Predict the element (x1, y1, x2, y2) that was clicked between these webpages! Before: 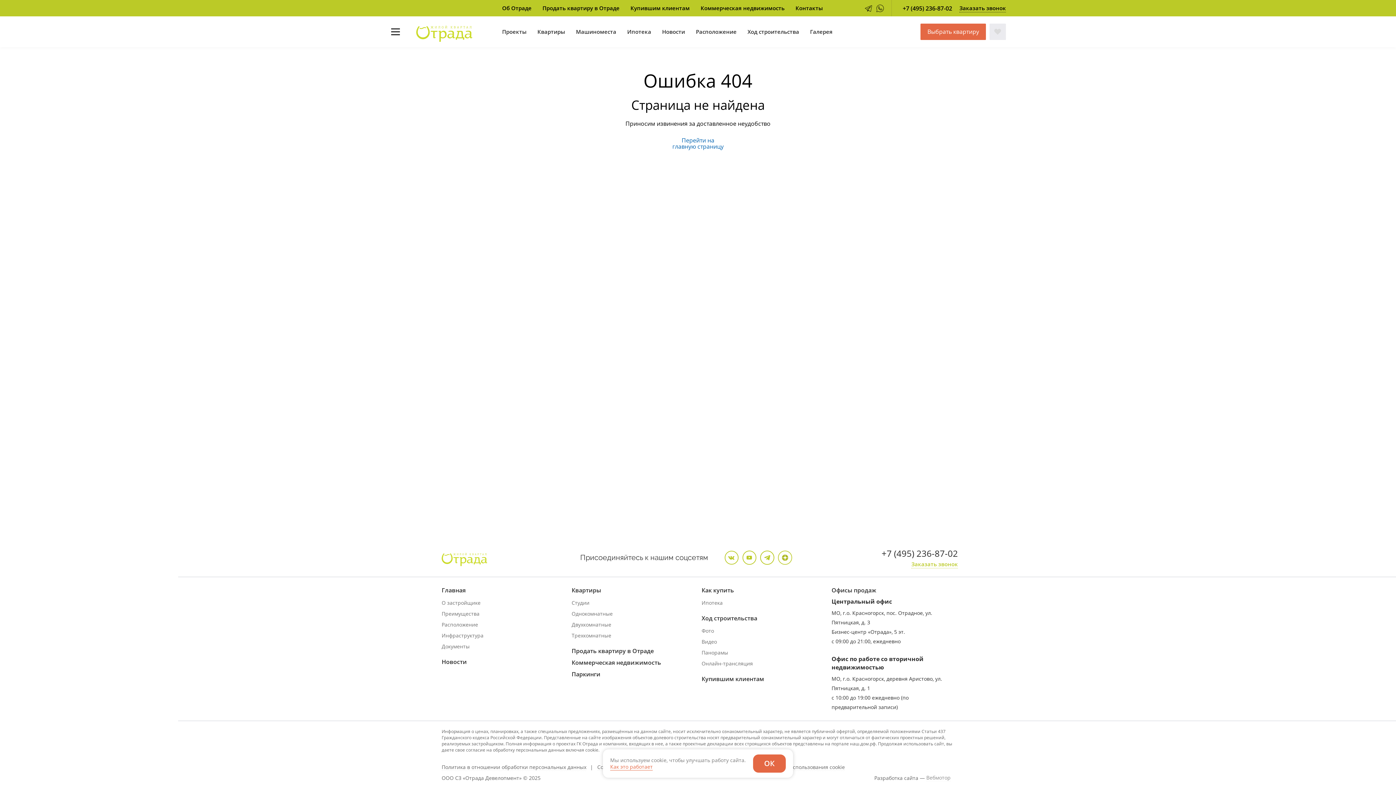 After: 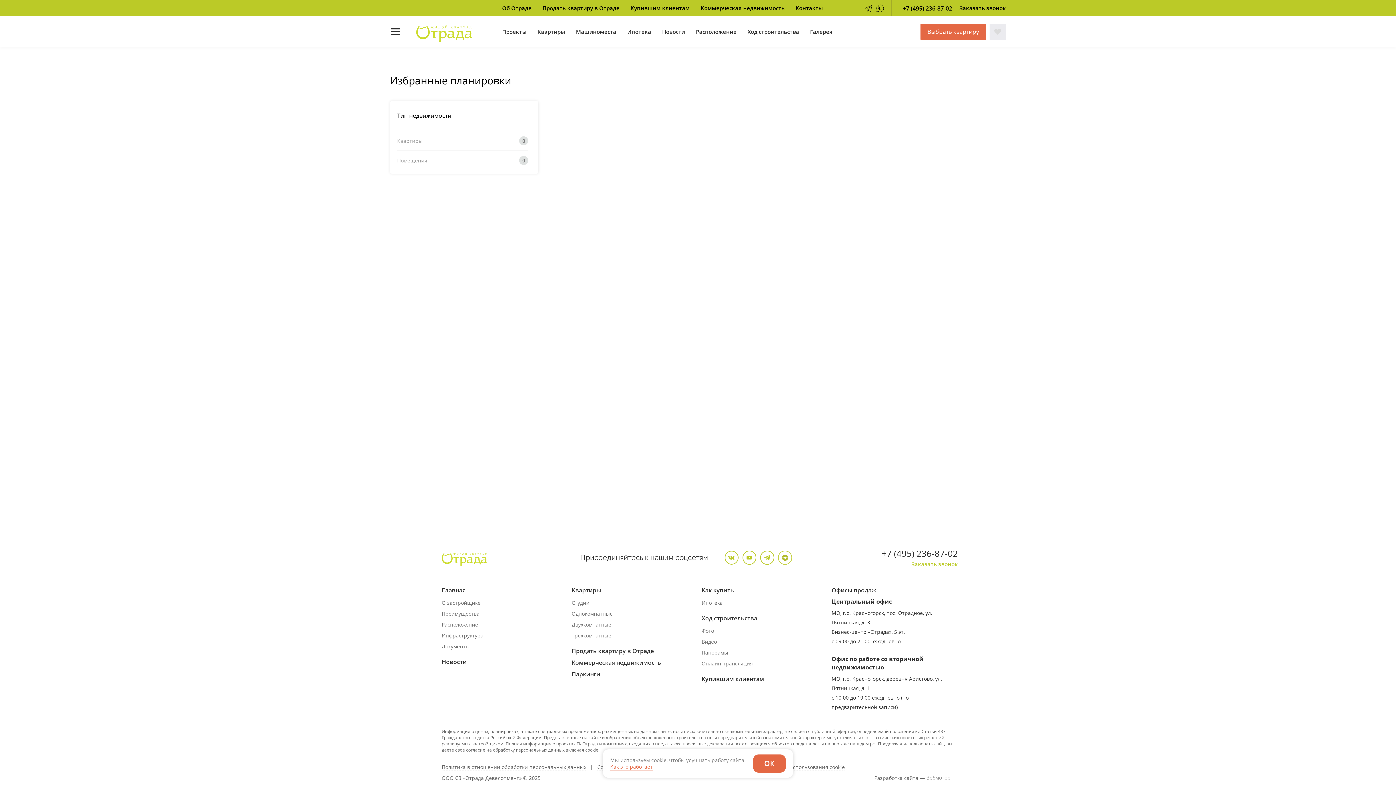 Action: label:   bbox: (989, 23, 1006, 40)